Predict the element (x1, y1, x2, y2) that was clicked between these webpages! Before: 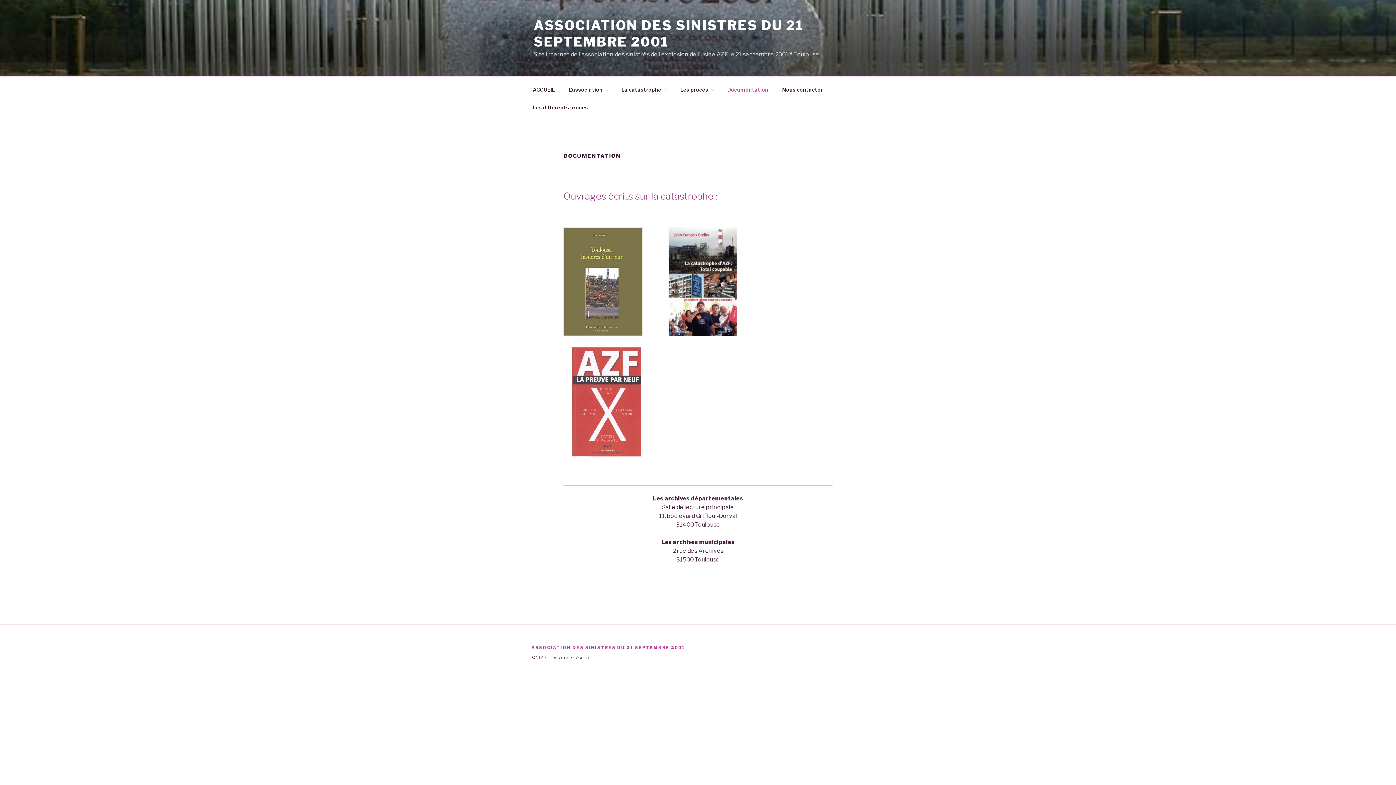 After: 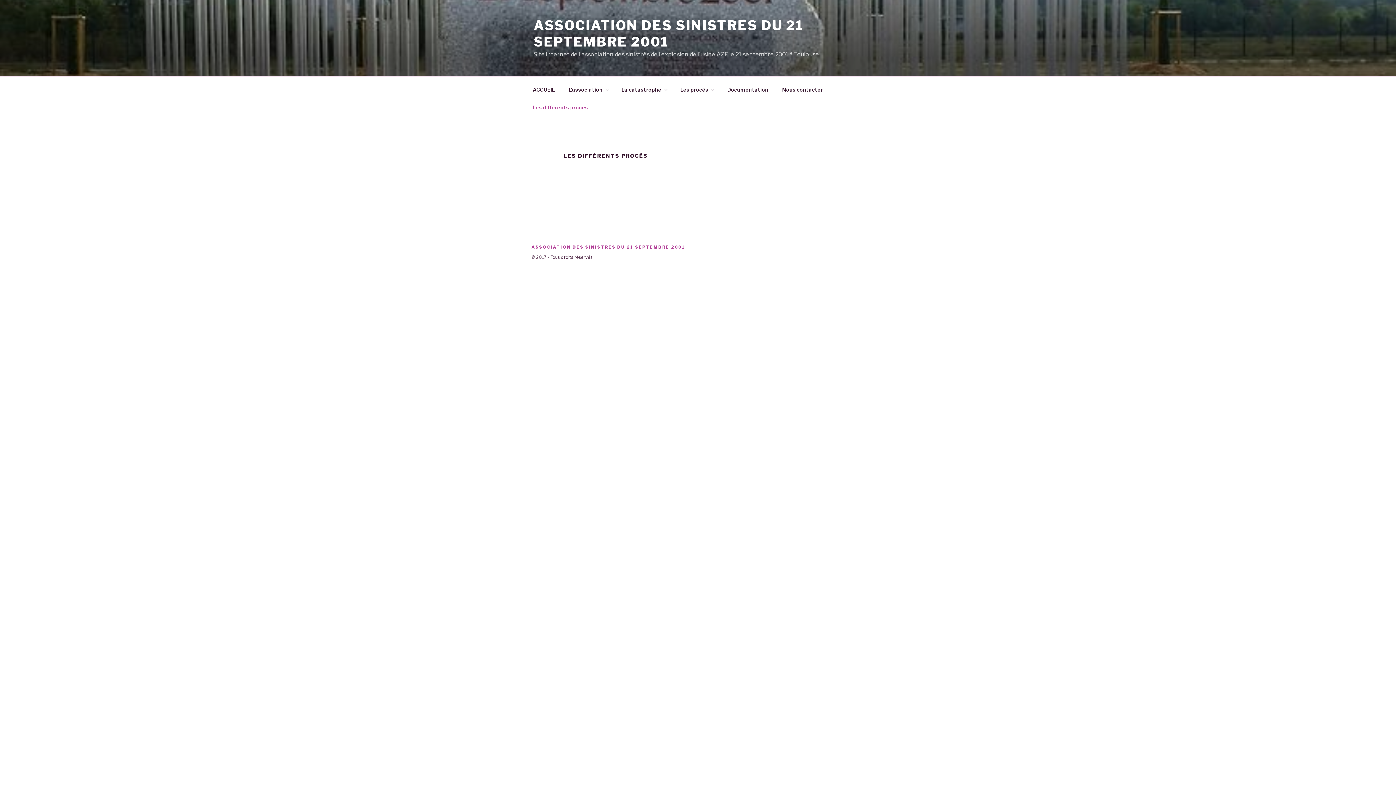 Action: label: Les différents procès bbox: (526, 98, 594, 116)